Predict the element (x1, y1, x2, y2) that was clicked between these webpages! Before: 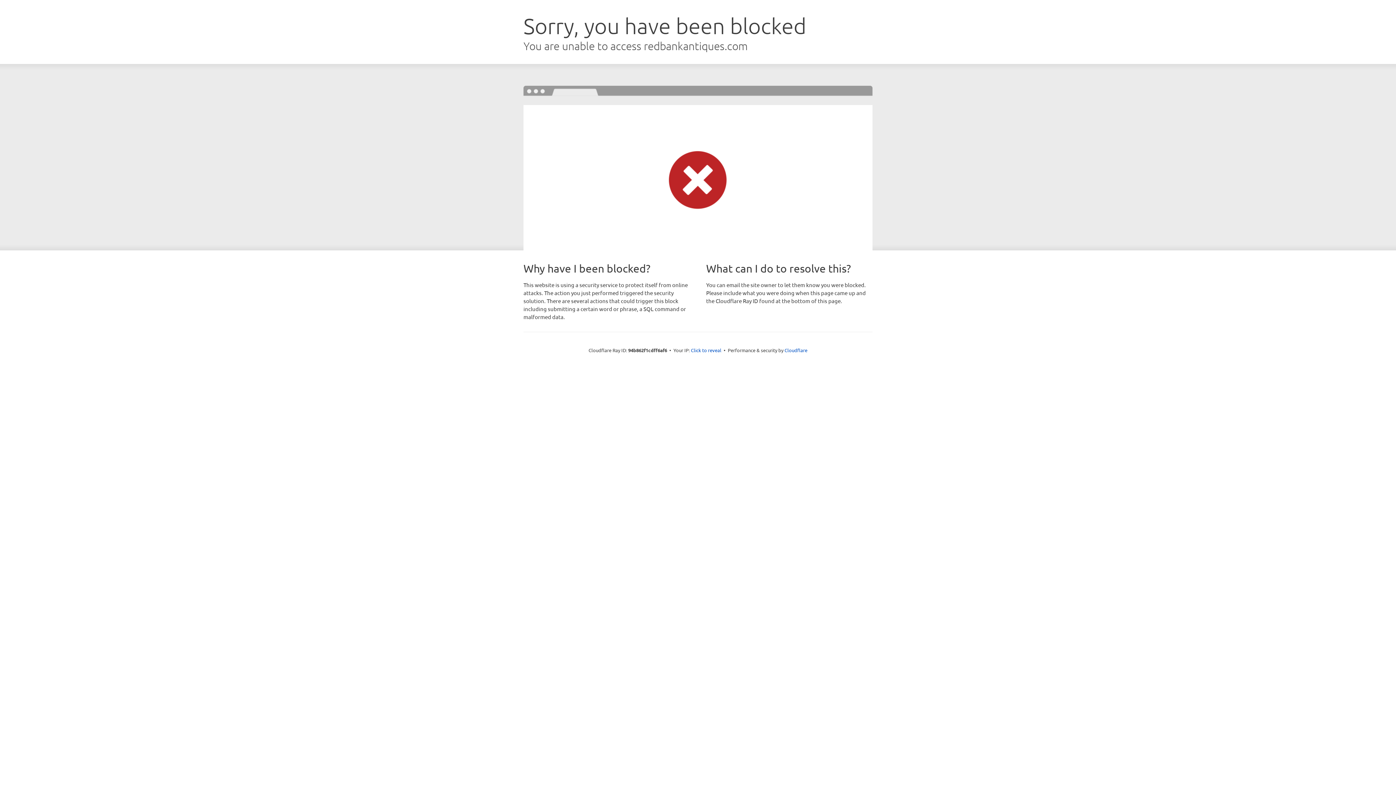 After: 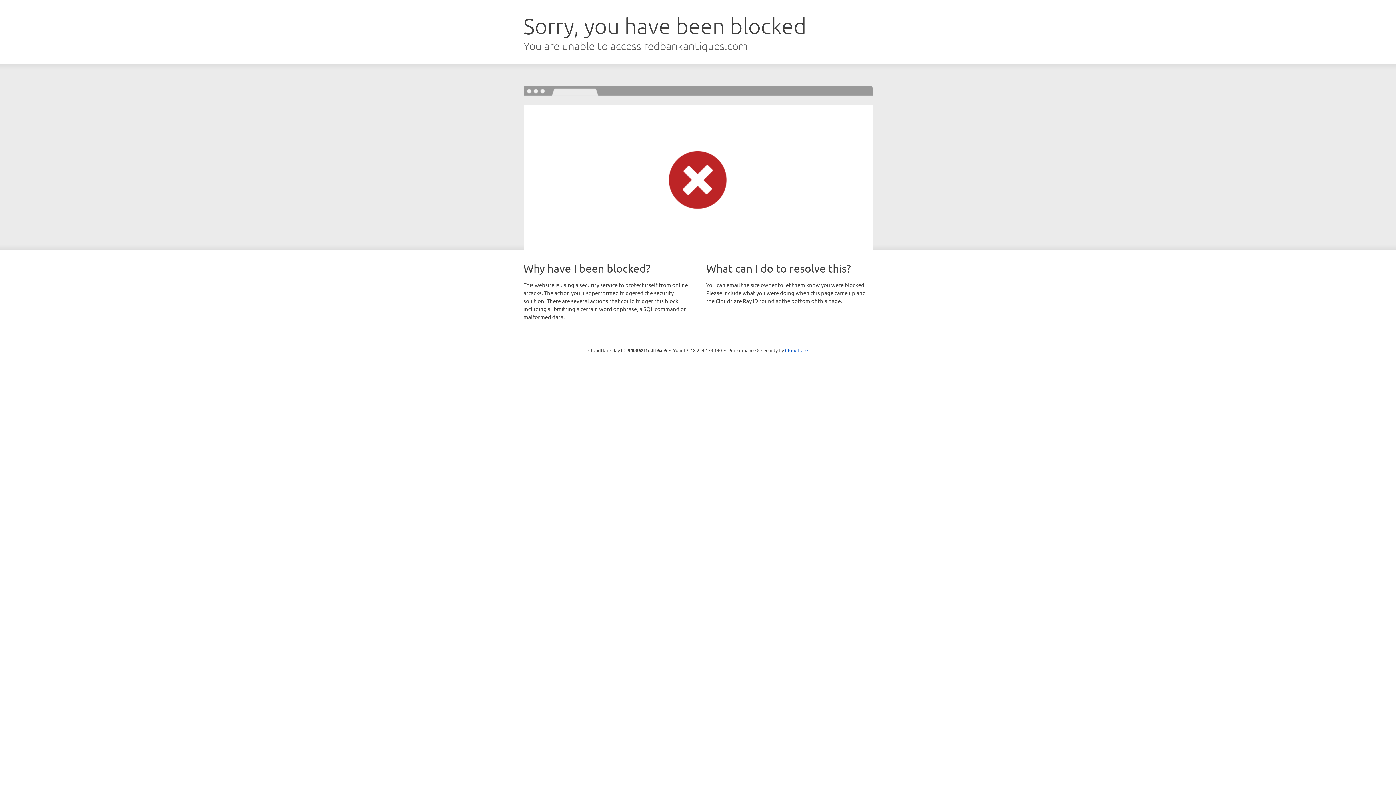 Action: label: Click to reveal bbox: (691, 346, 721, 353)